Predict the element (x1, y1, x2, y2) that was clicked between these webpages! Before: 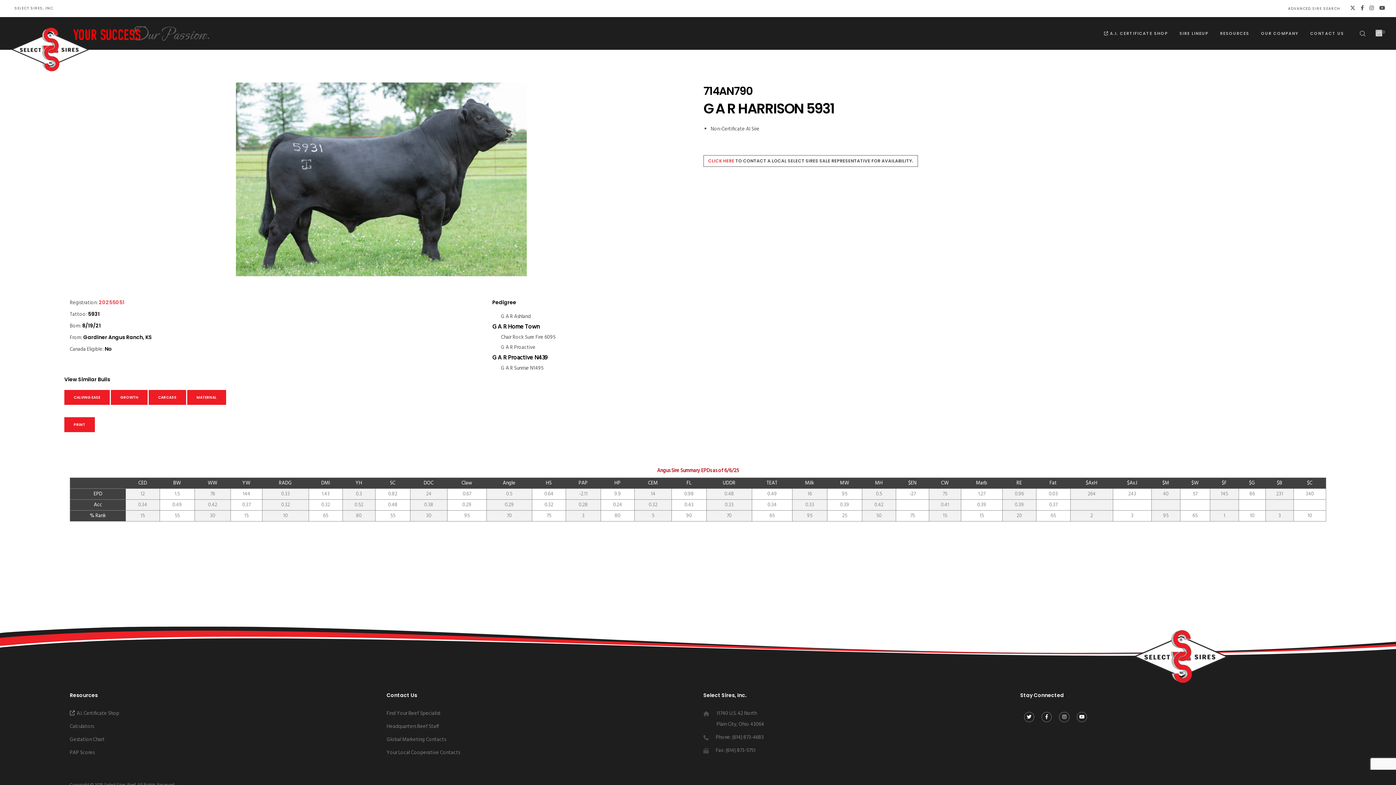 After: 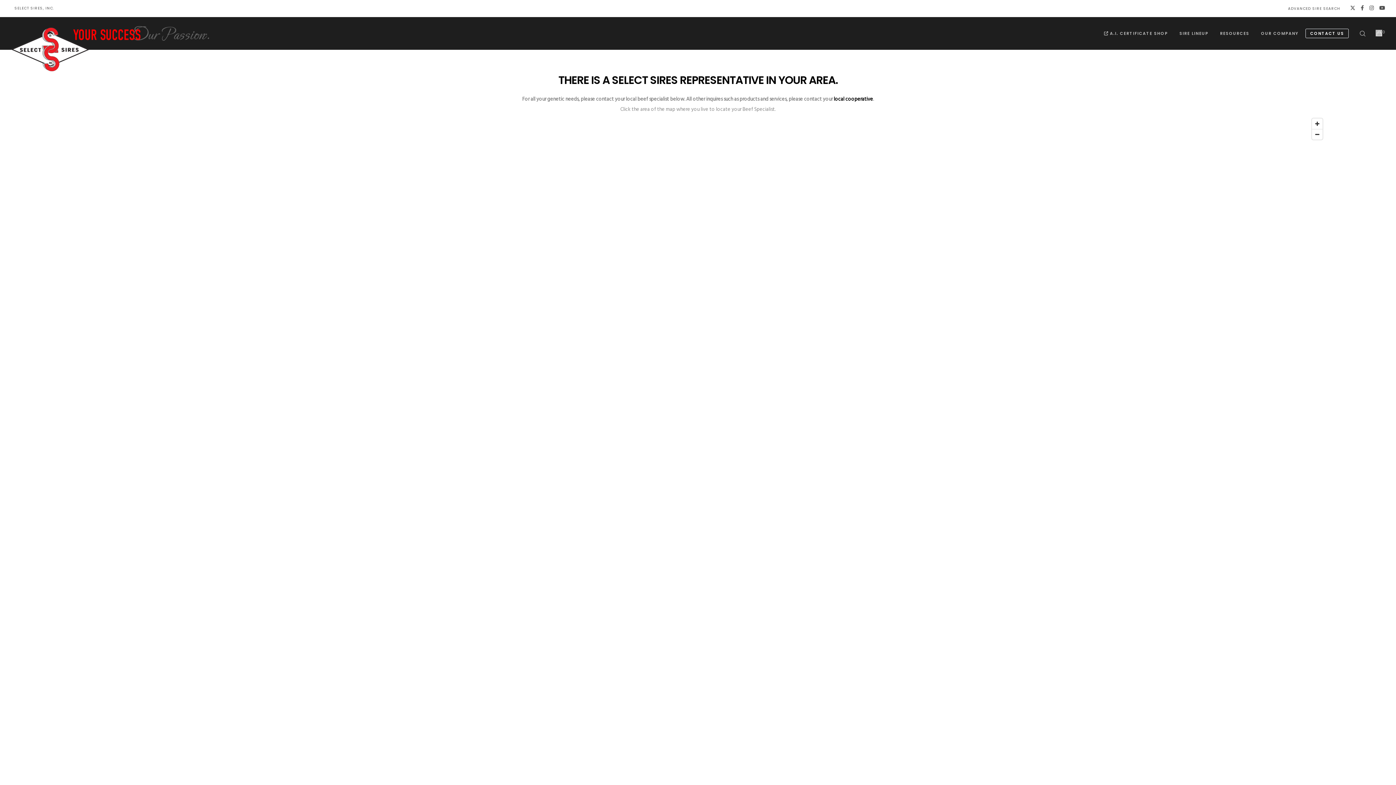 Action: label: Find Your Beef Specialist bbox: (386, 709, 440, 718)